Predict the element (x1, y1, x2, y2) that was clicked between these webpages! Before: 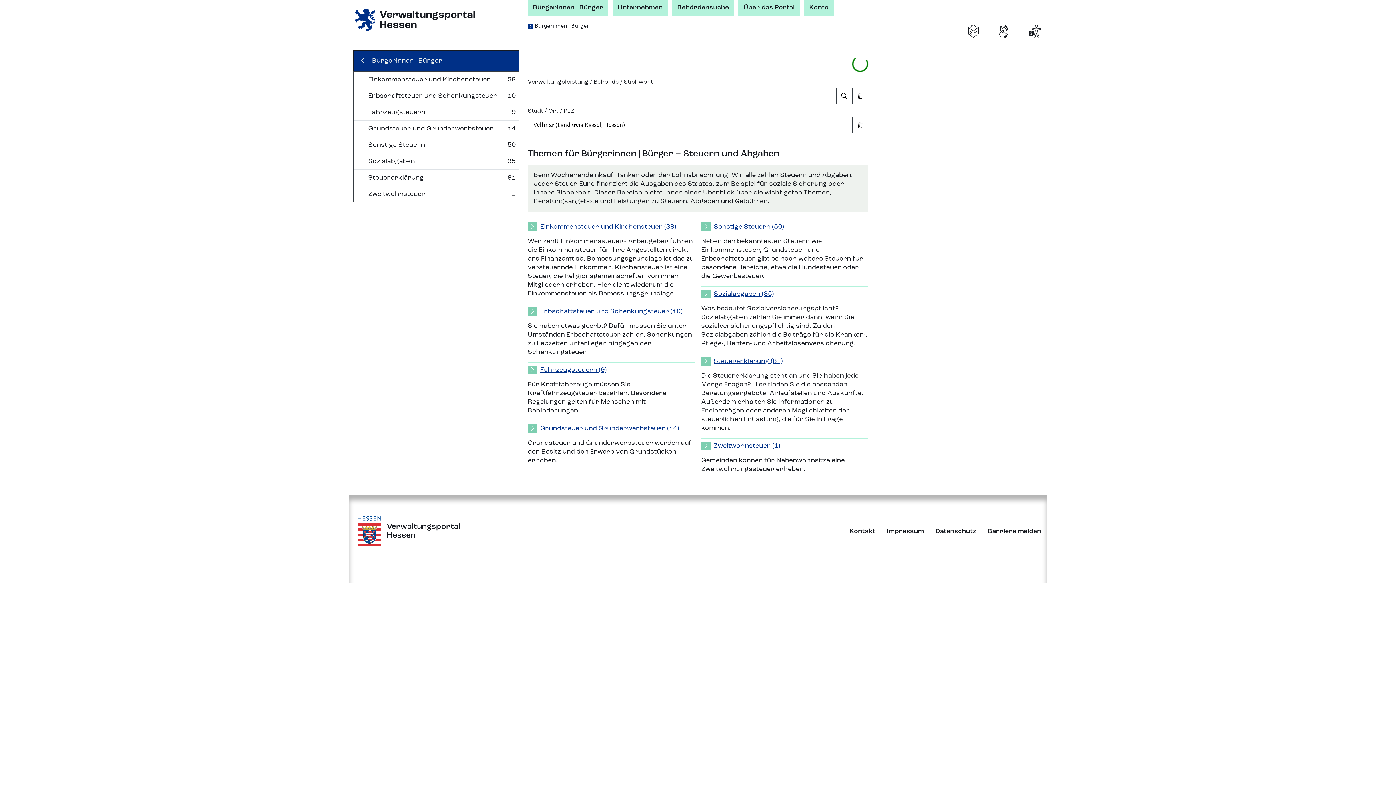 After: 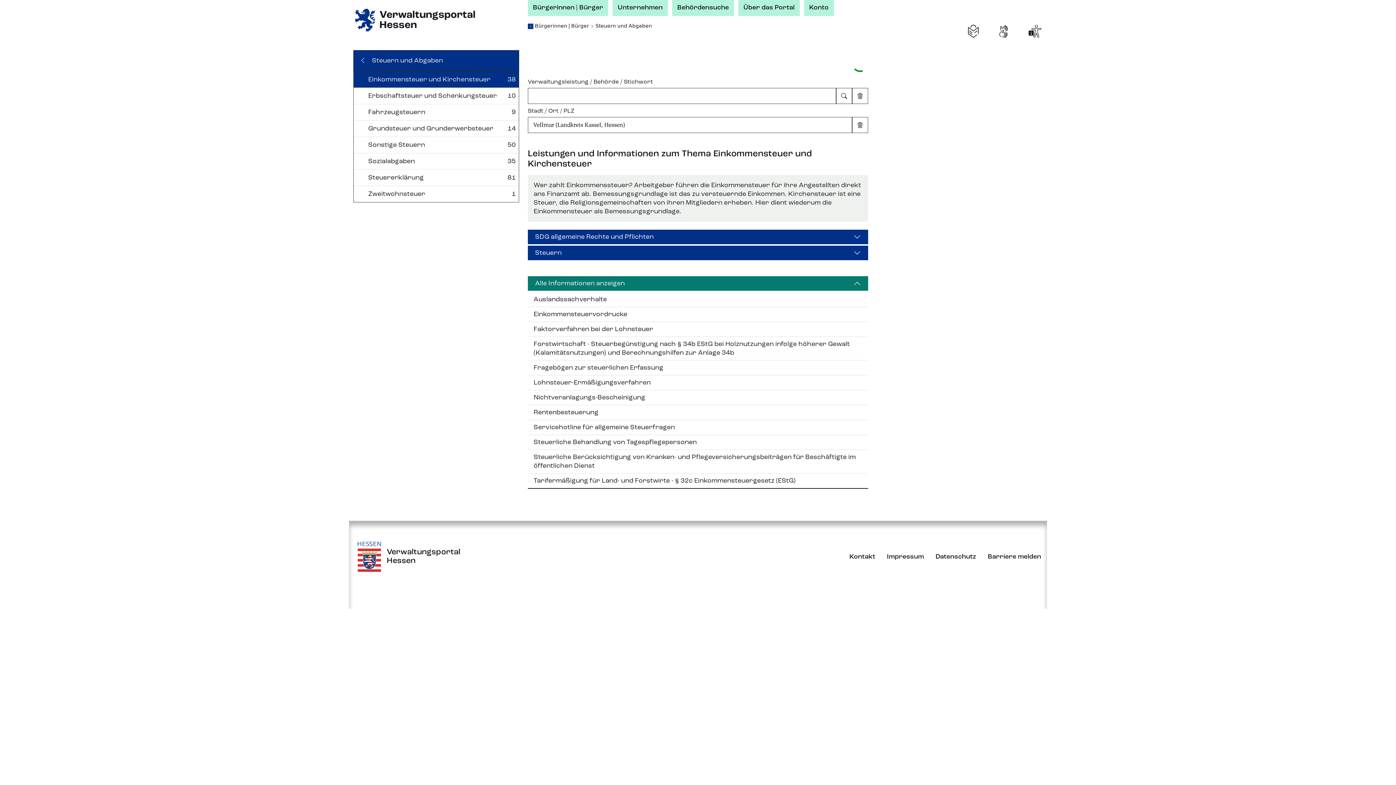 Action: label: Einkommensteuer und Kirchensteuer
38 bbox: (353, 71, 518, 87)